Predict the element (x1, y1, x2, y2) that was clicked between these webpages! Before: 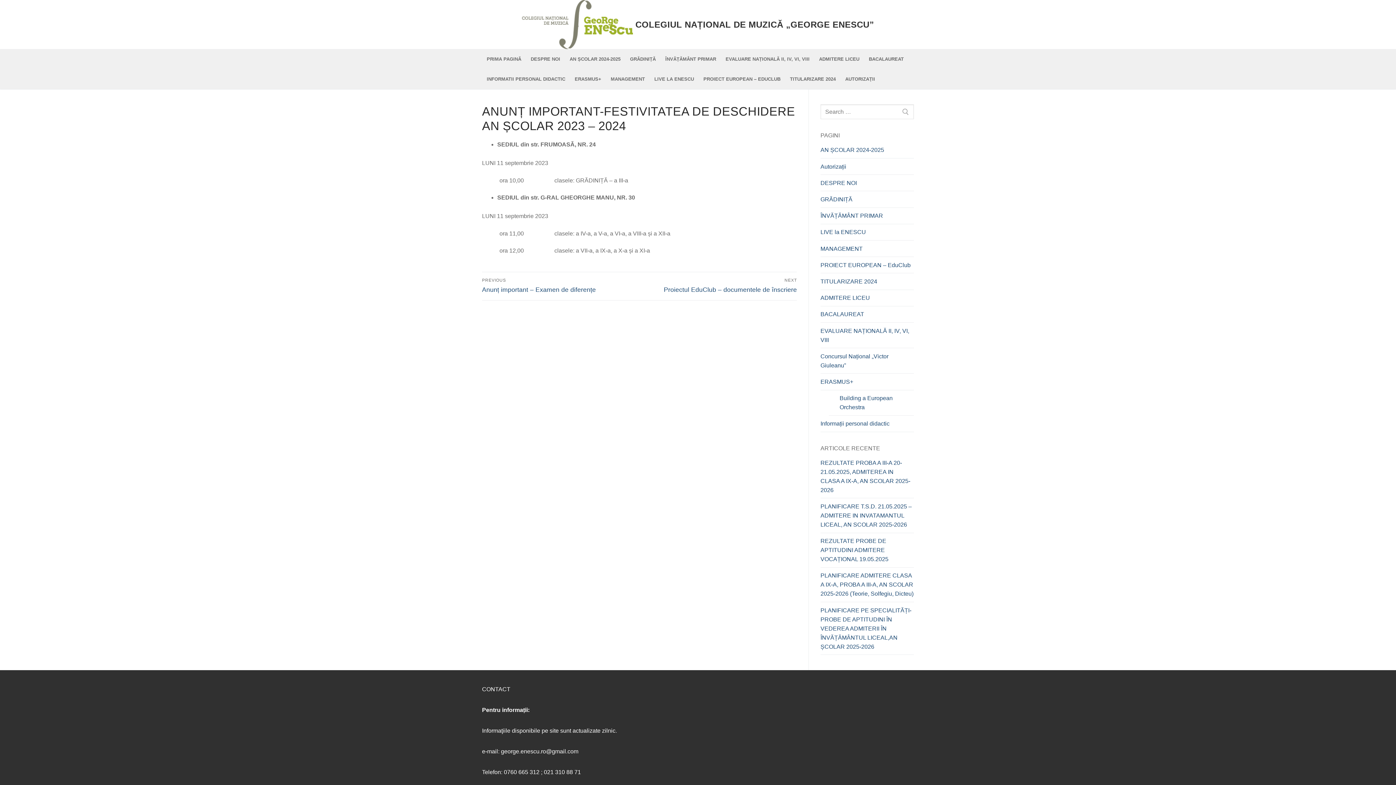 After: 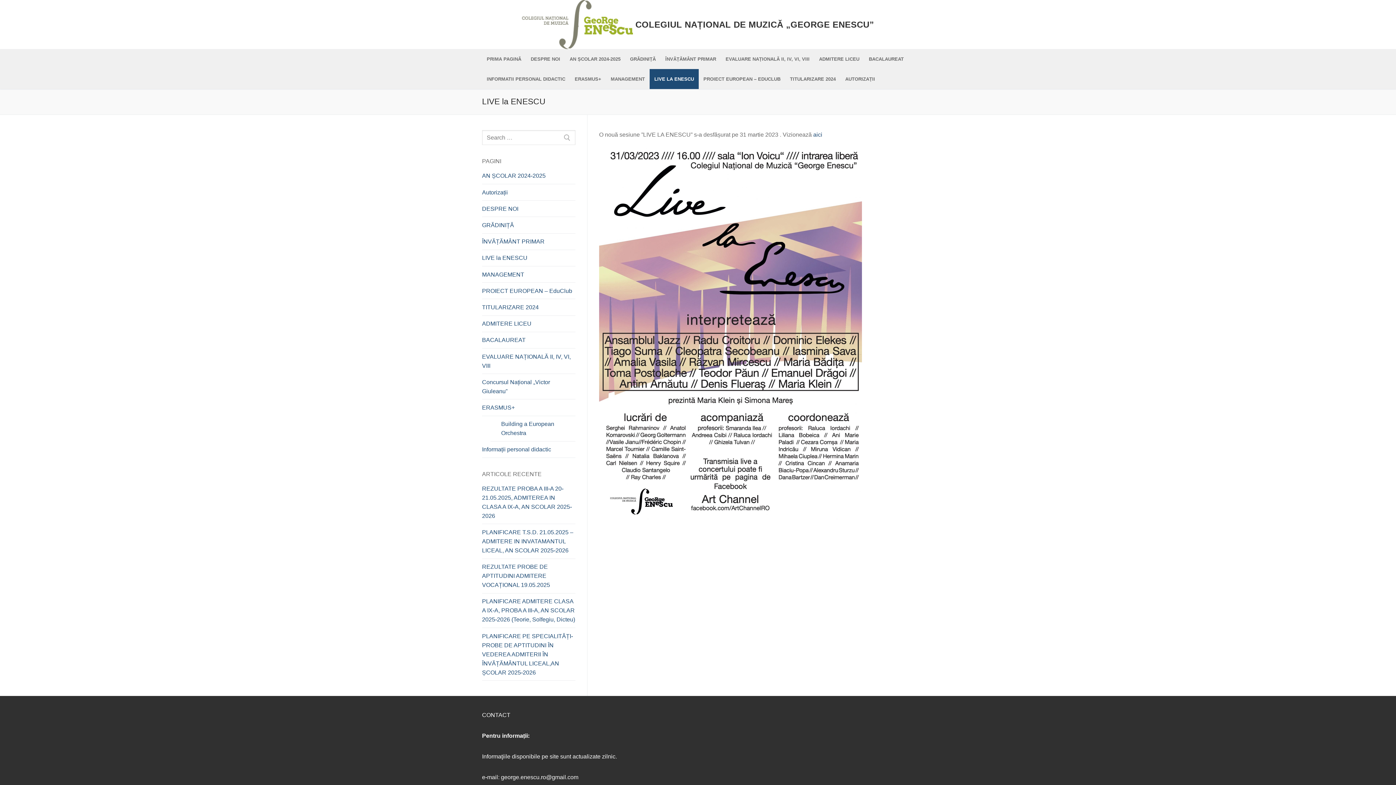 Action: label: LIVE la ENESCU bbox: (820, 227, 914, 240)